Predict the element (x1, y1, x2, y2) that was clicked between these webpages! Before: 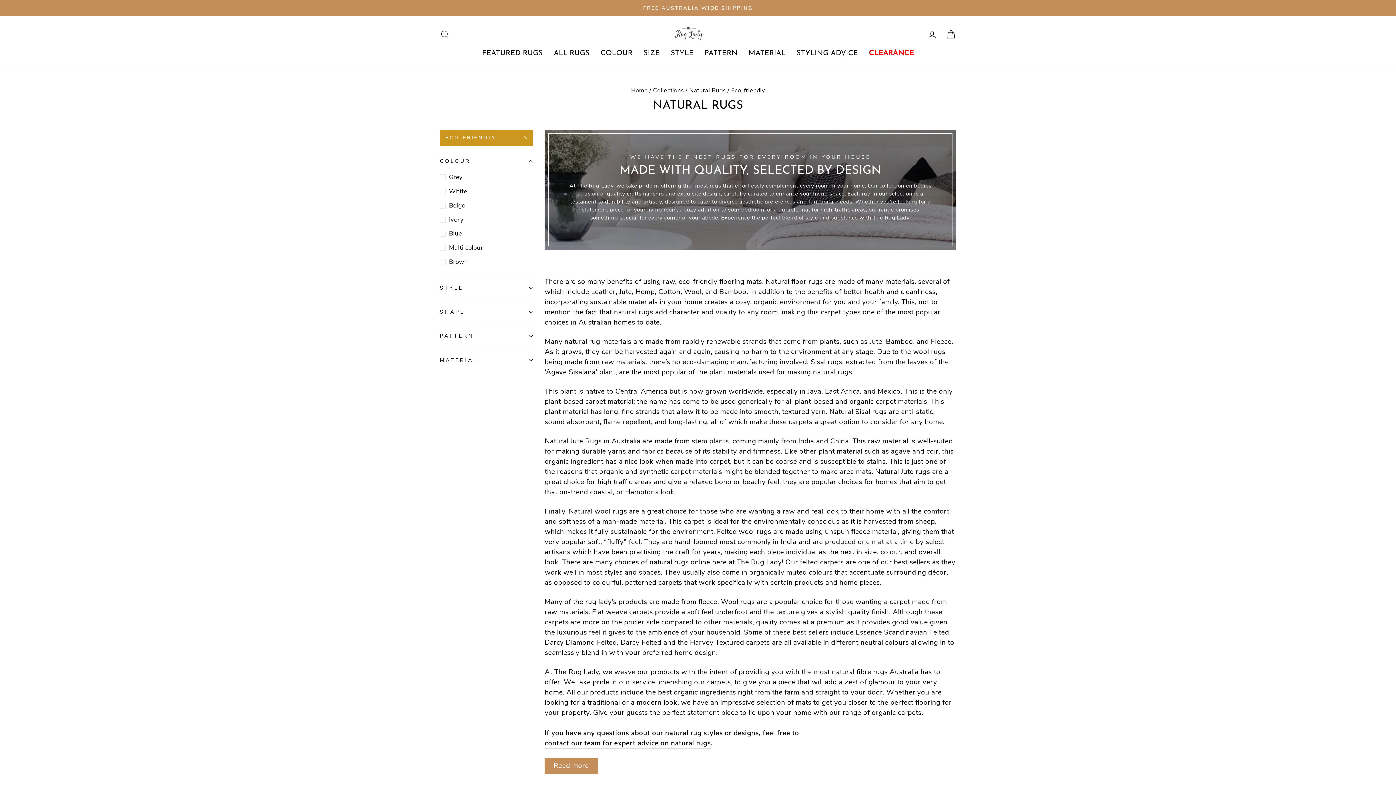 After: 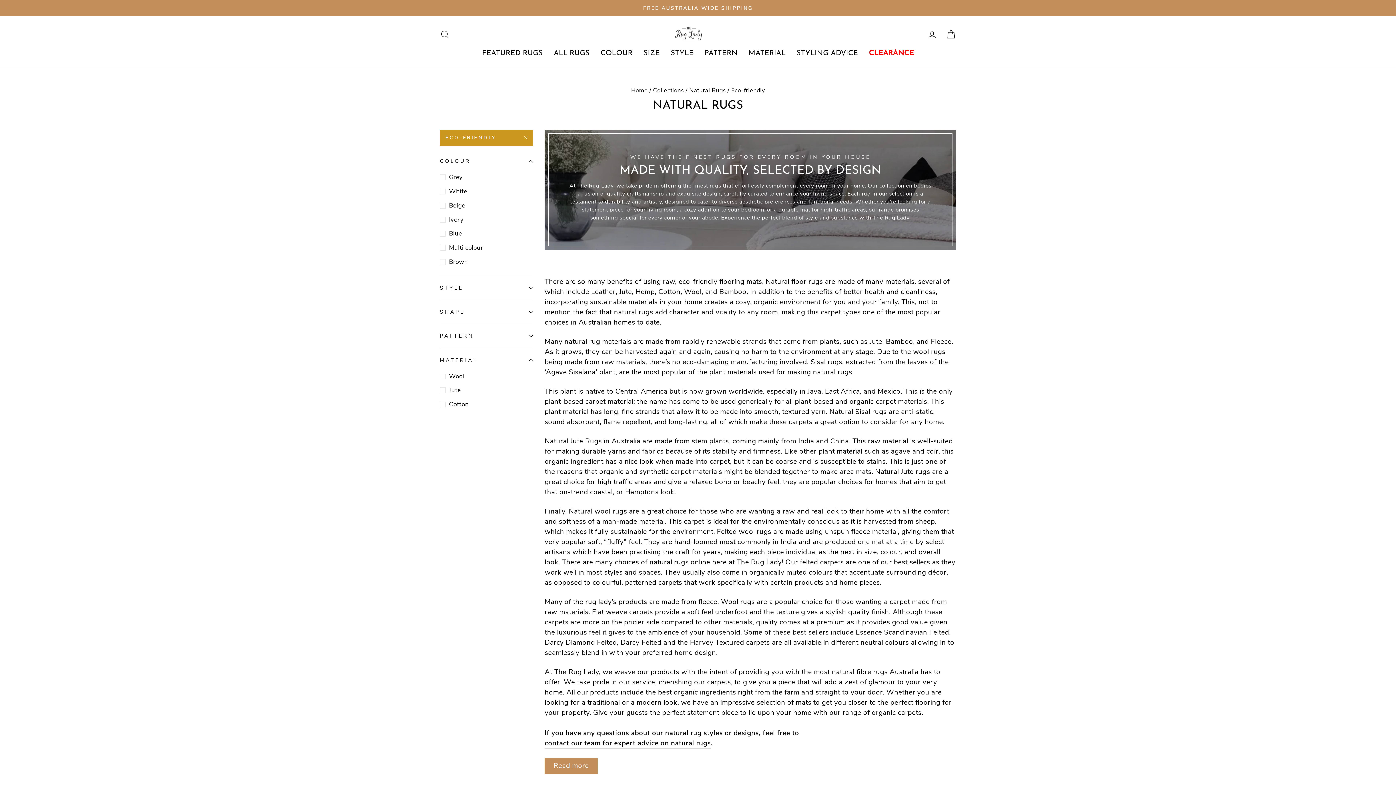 Action: label: MATERIAL bbox: (440, 350, 533, 370)